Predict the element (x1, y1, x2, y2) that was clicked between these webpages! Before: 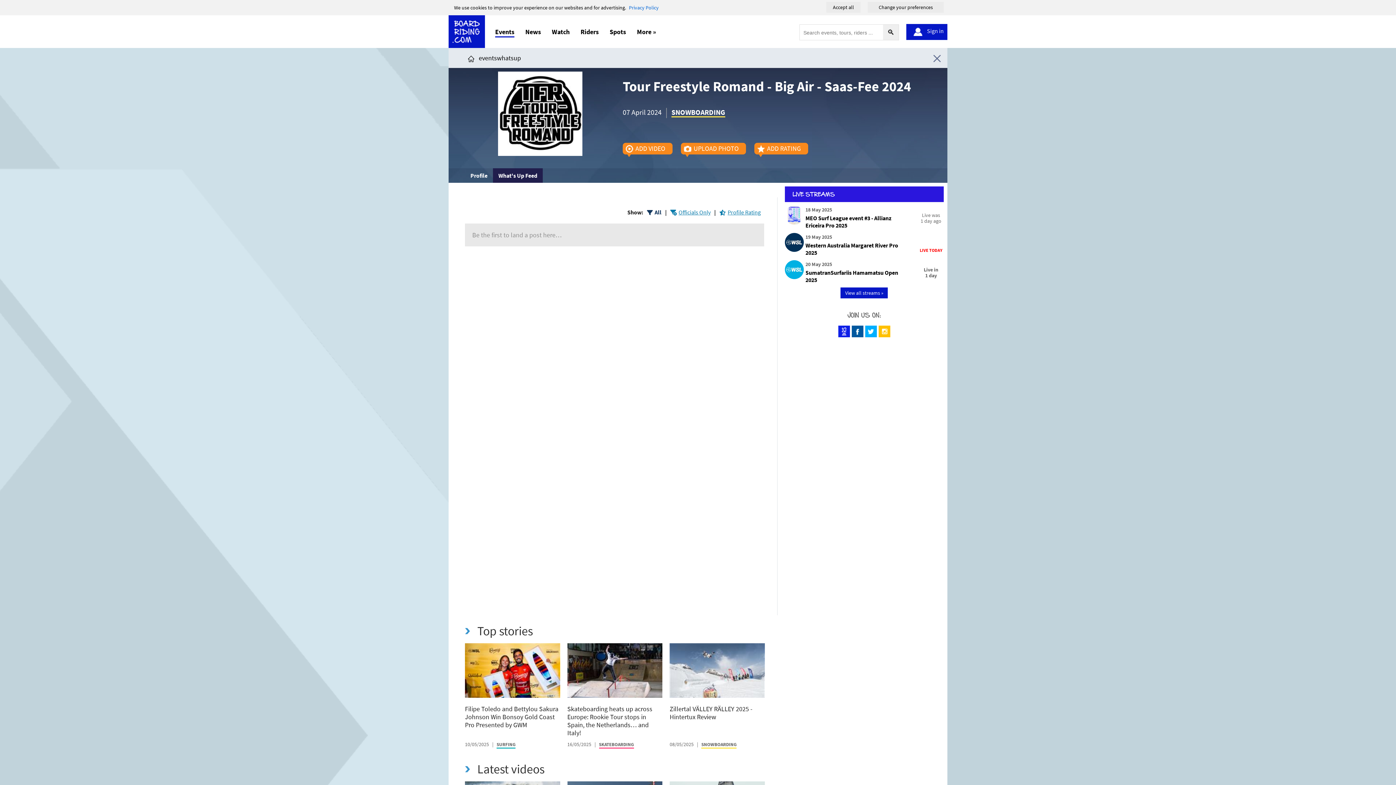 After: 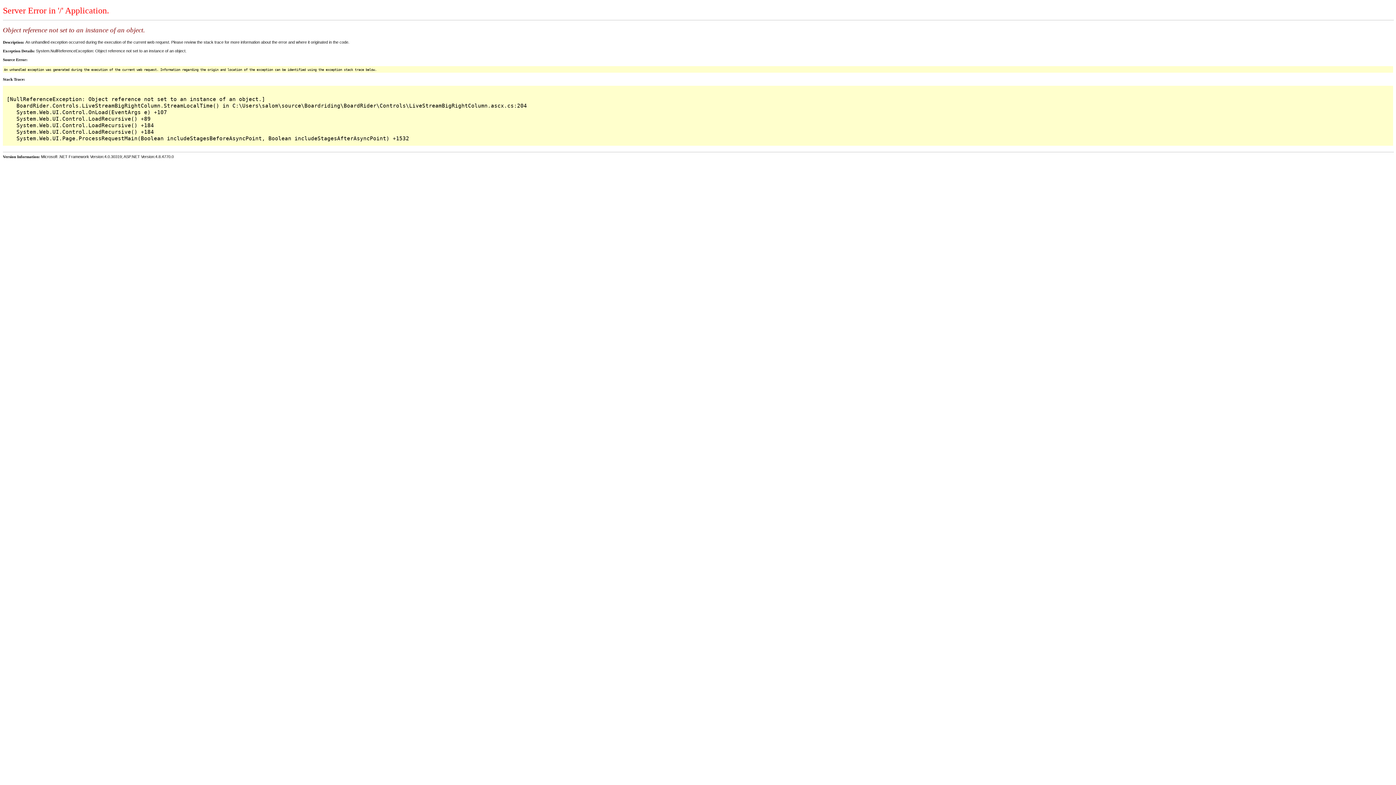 Action: bbox: (548, 26, 573, 37) label: Watch